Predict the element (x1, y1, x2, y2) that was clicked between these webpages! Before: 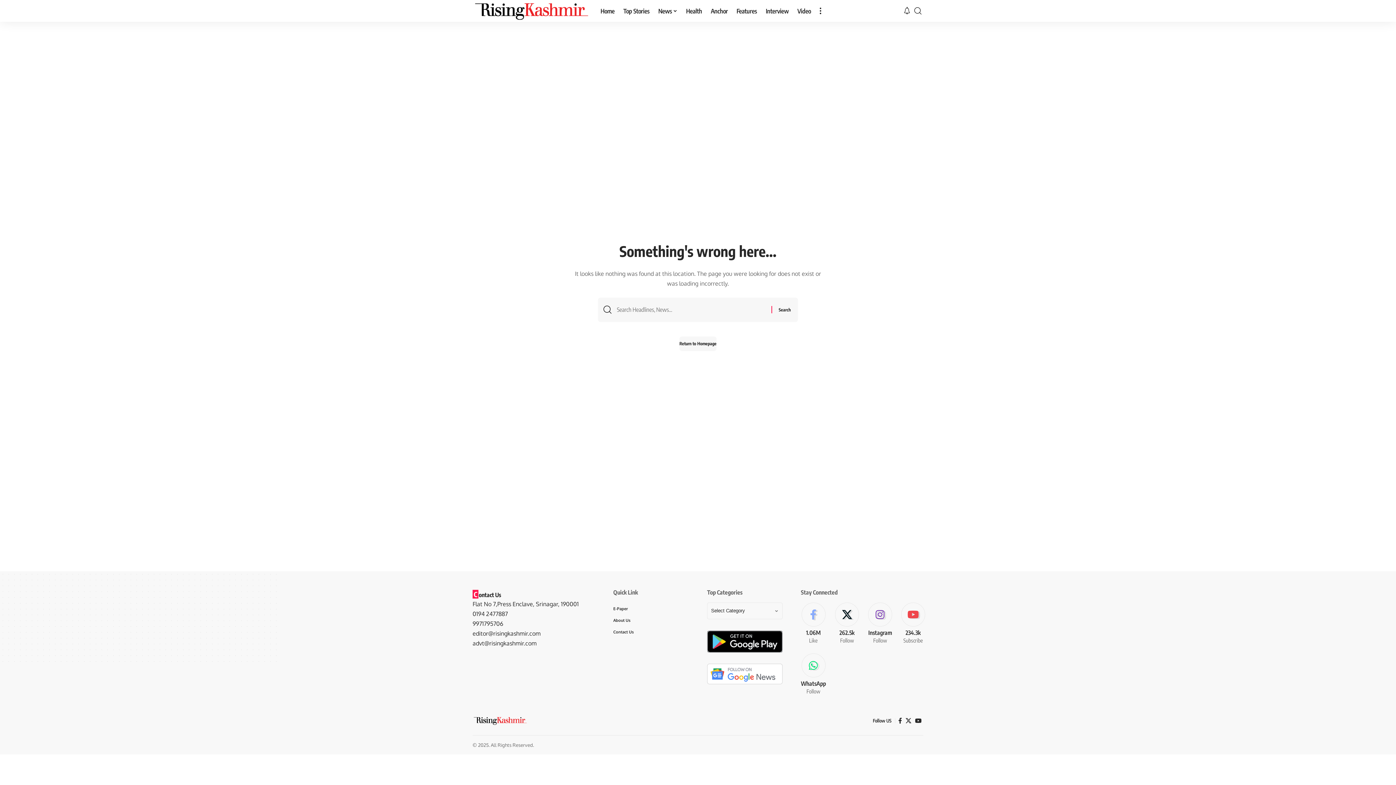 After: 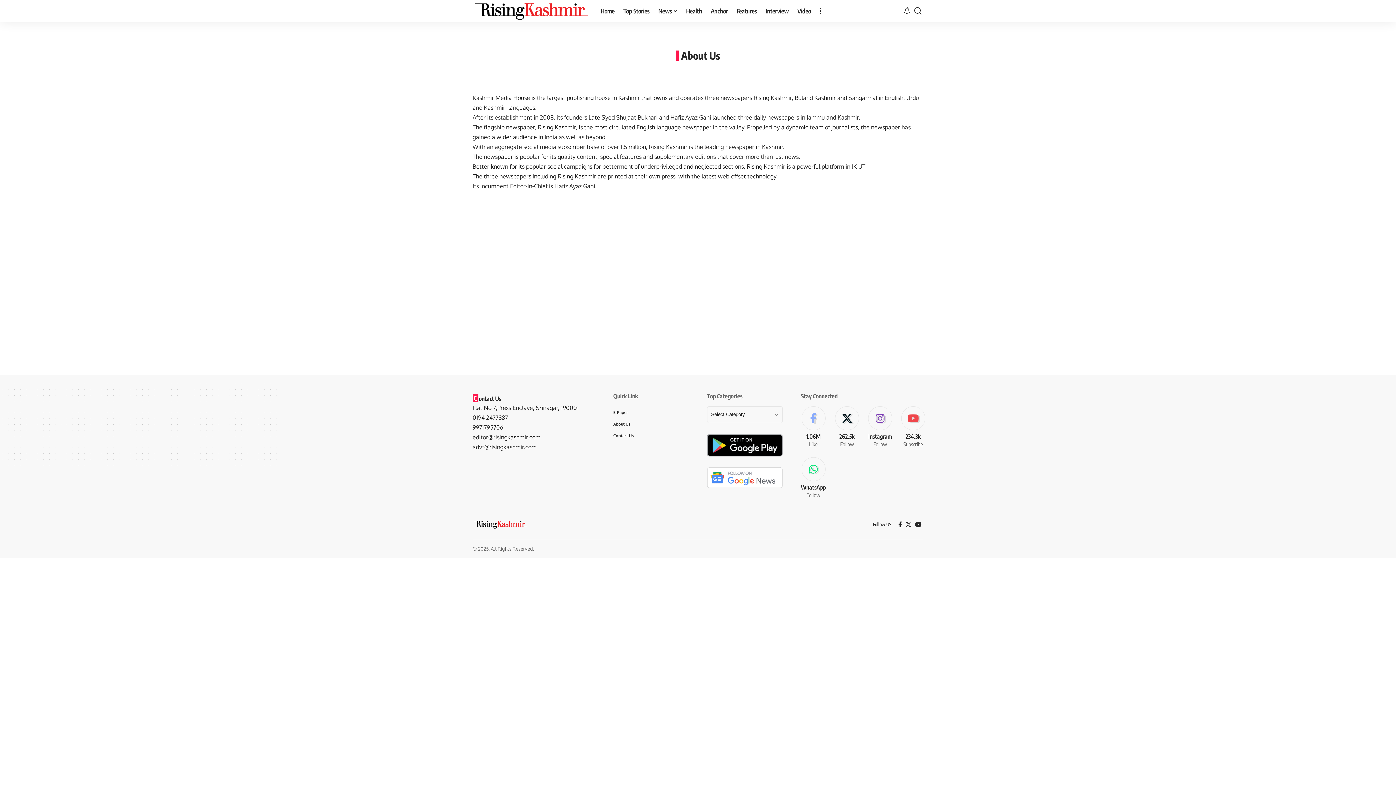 Action: label: About Us bbox: (613, 614, 689, 626)